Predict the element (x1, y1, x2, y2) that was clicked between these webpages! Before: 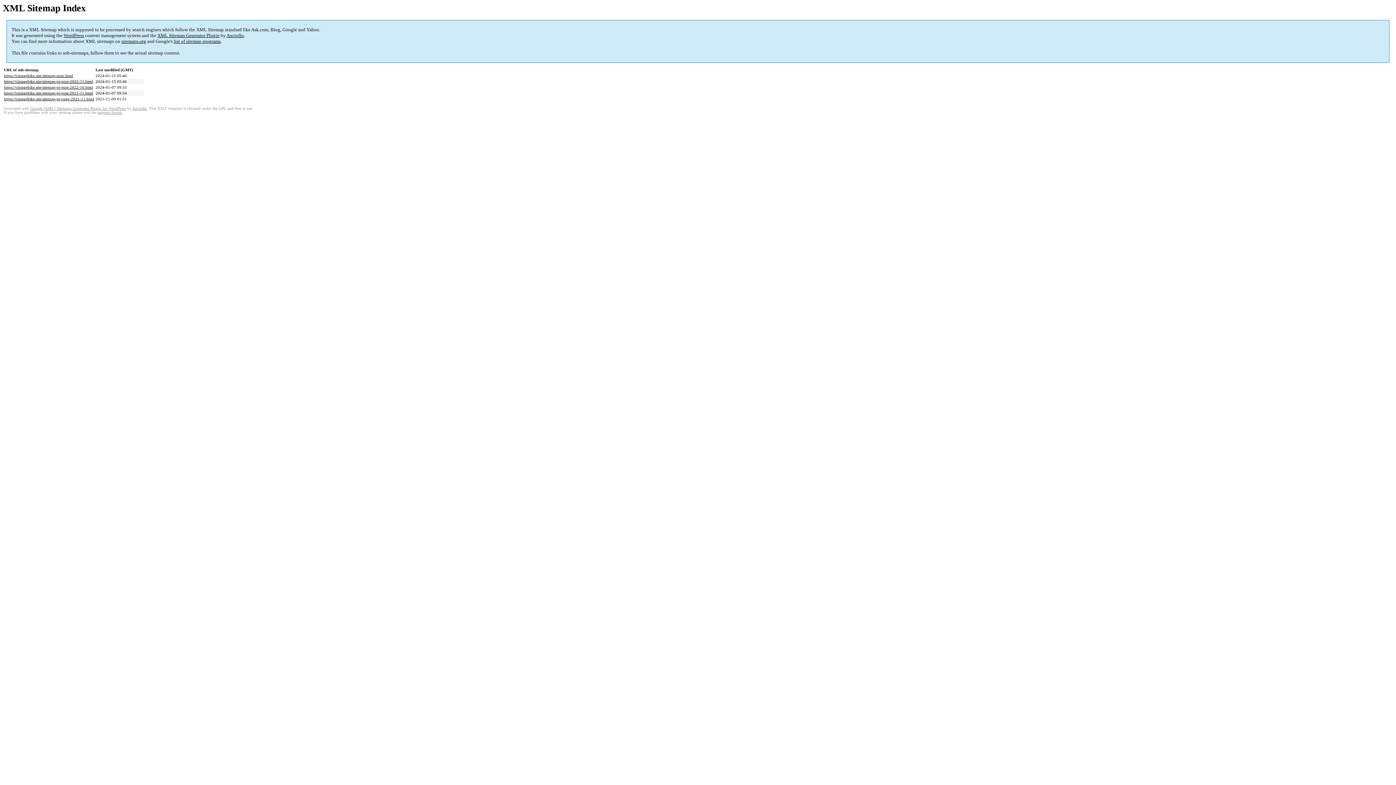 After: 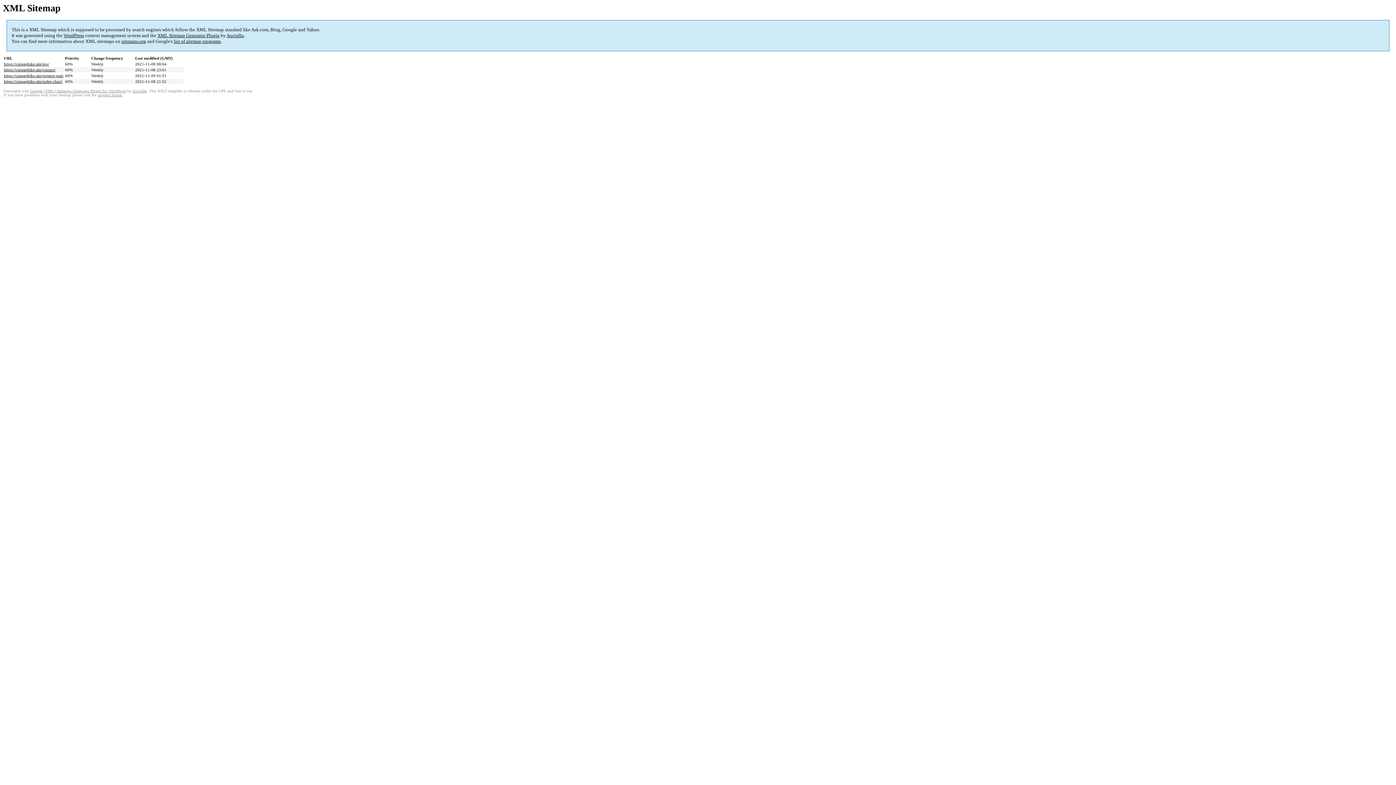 Action: label: https://vintagebike.site/sitemap-pt-page-2021-11.html bbox: (4, 96, 94, 101)